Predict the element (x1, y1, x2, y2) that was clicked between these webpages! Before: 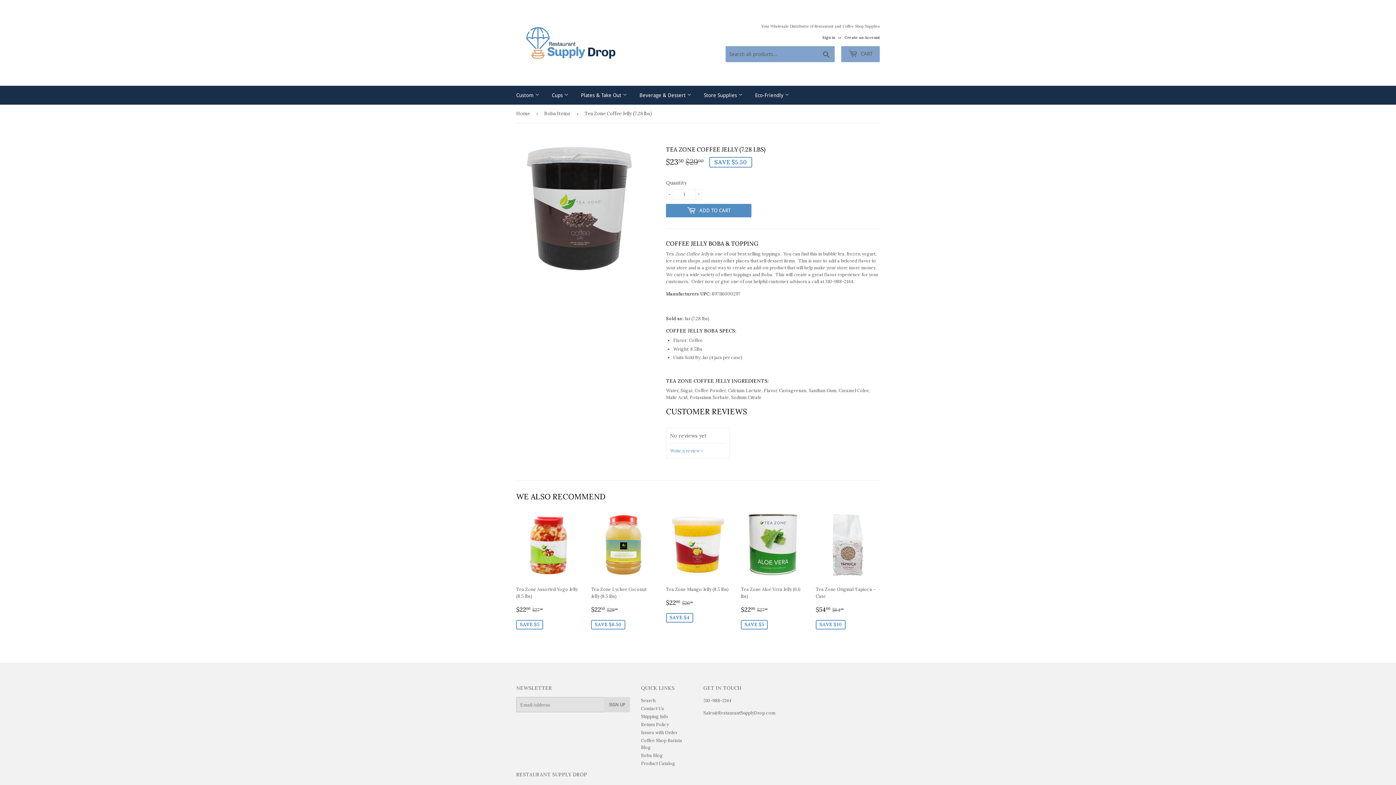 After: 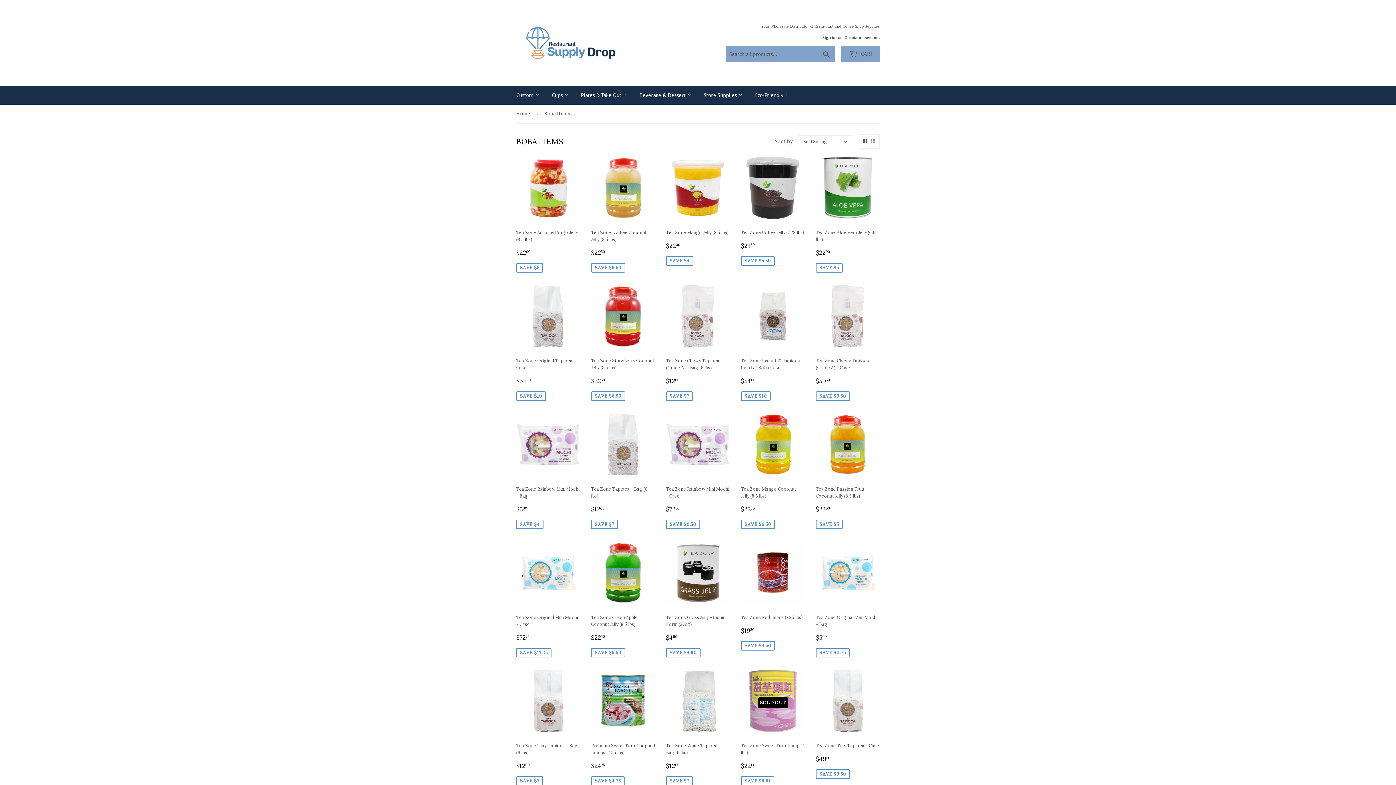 Action: label: Boba Items bbox: (544, 104, 573, 122)